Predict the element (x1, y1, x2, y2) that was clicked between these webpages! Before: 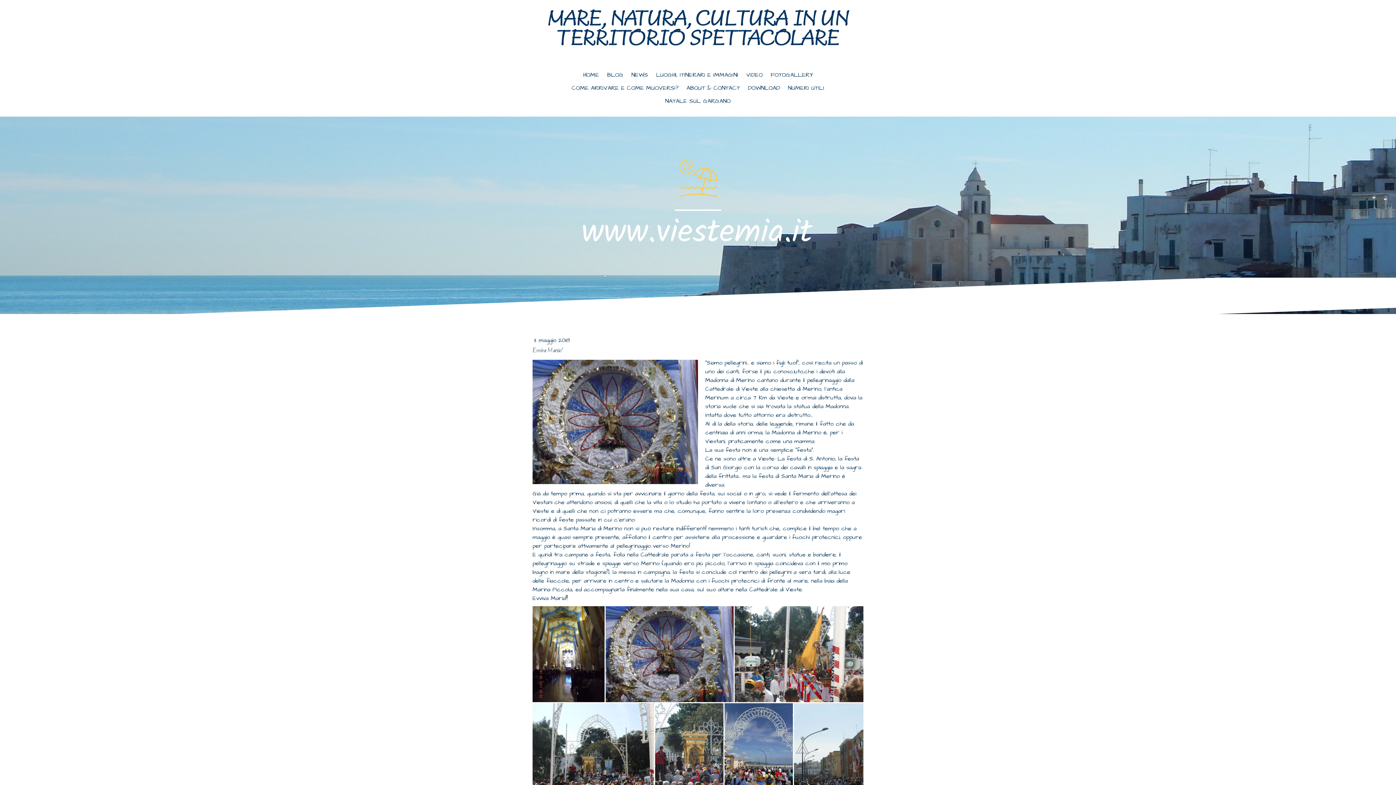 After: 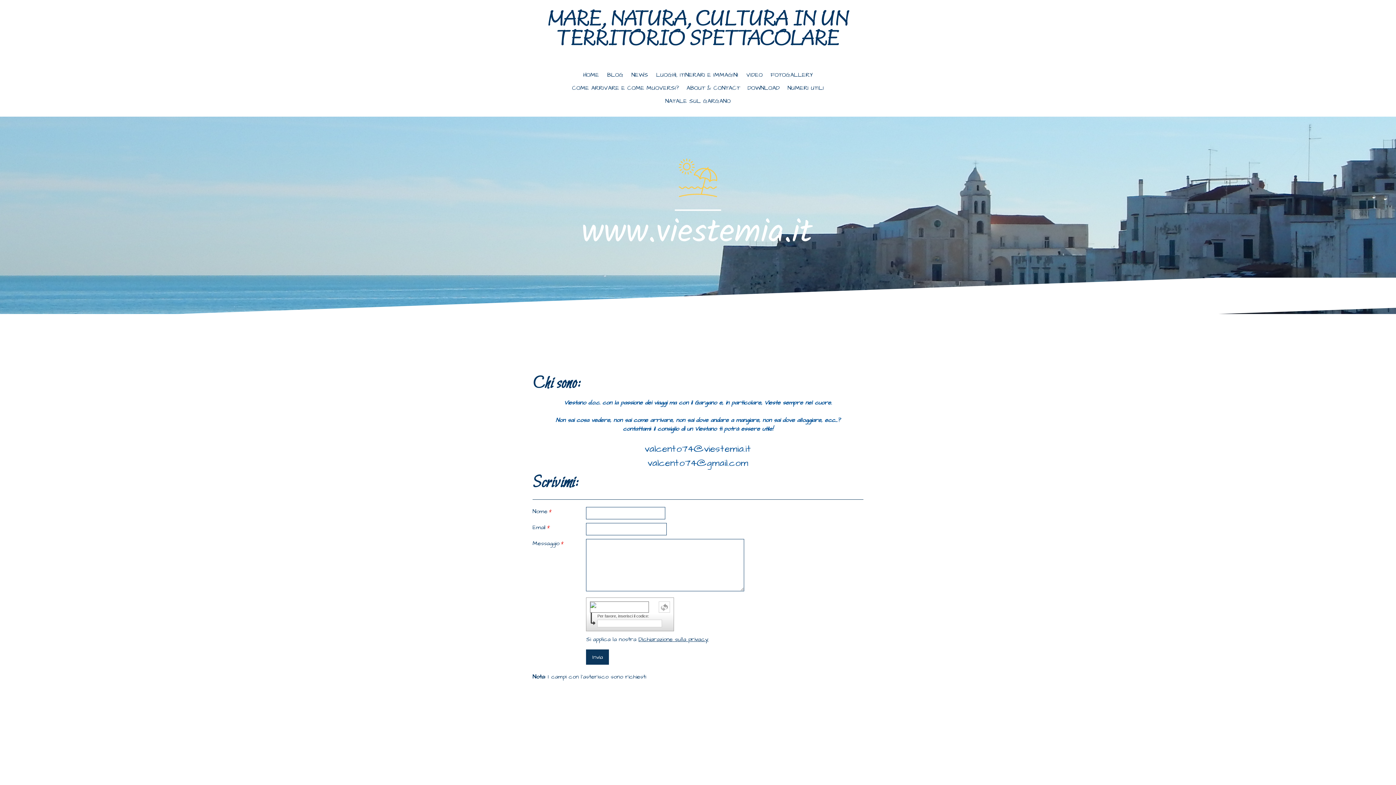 Action: label: ABOUT & CONTACT bbox: (682, 81, 744, 94)